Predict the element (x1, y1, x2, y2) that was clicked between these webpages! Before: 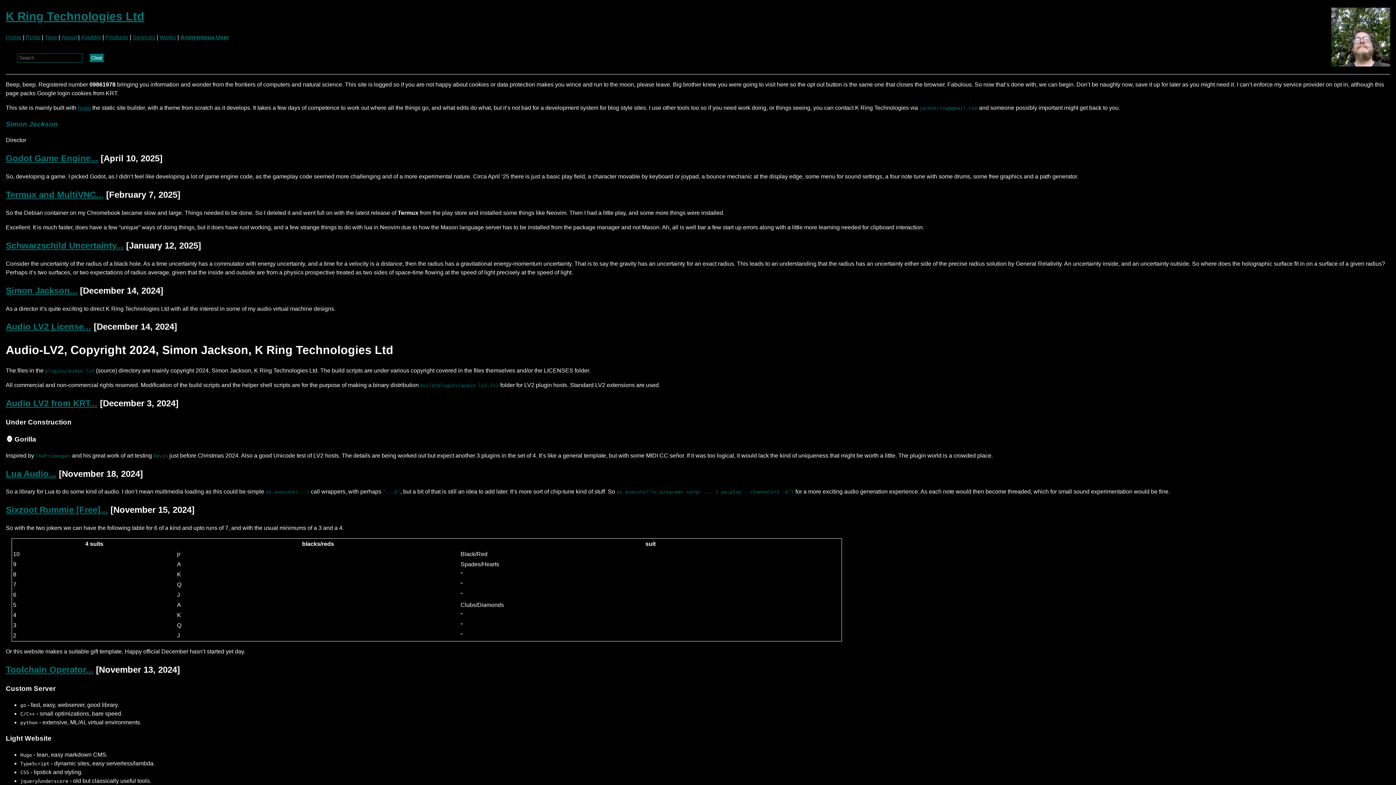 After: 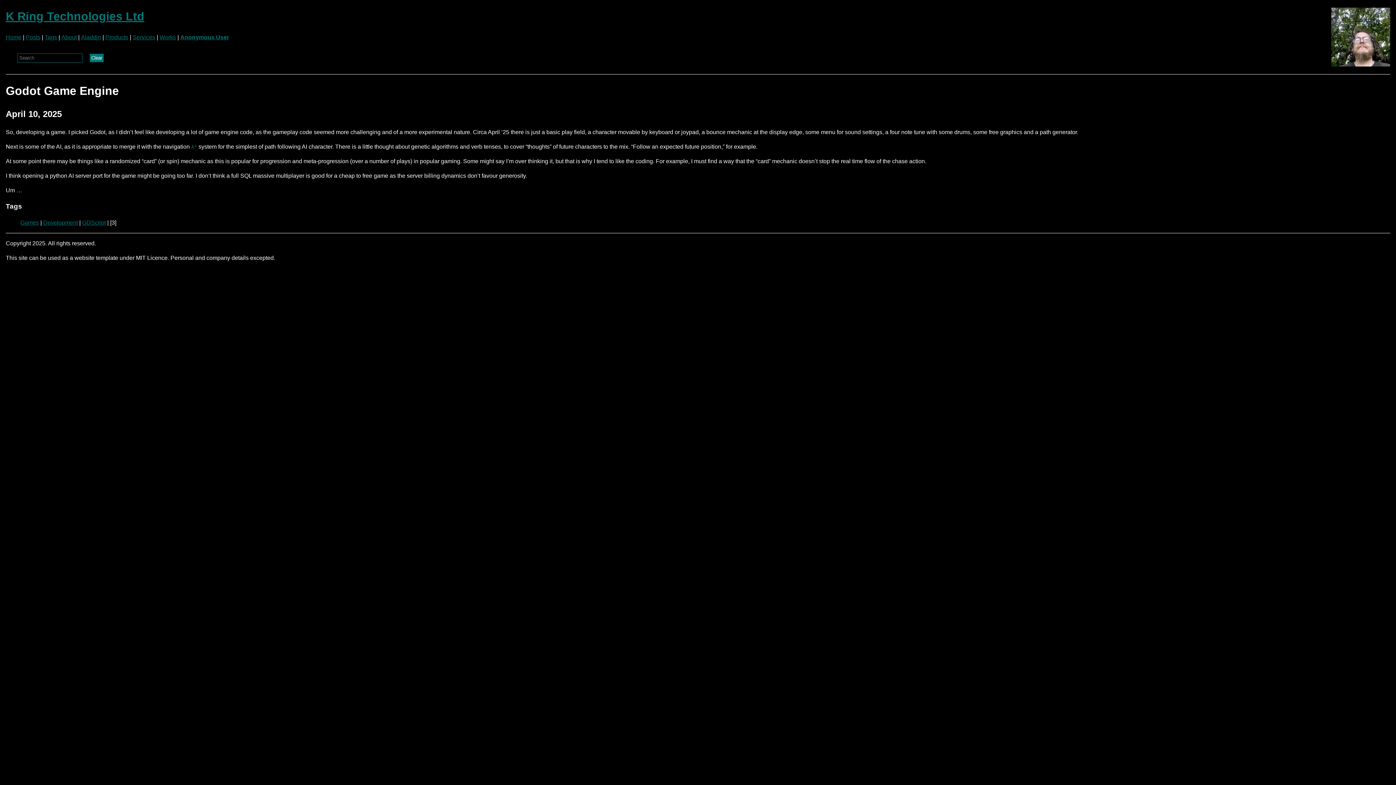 Action: label: Godot Game Engine... bbox: (5, 153, 98, 163)